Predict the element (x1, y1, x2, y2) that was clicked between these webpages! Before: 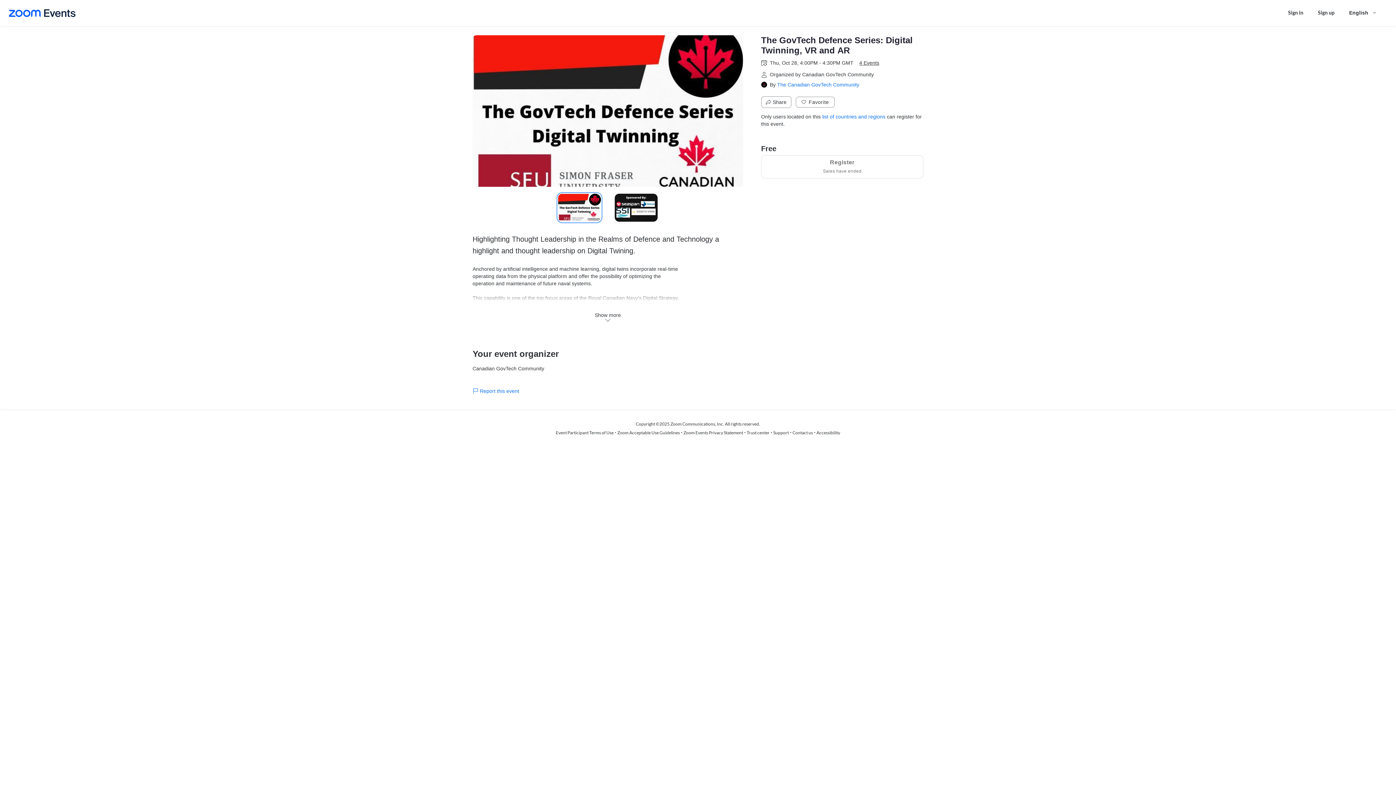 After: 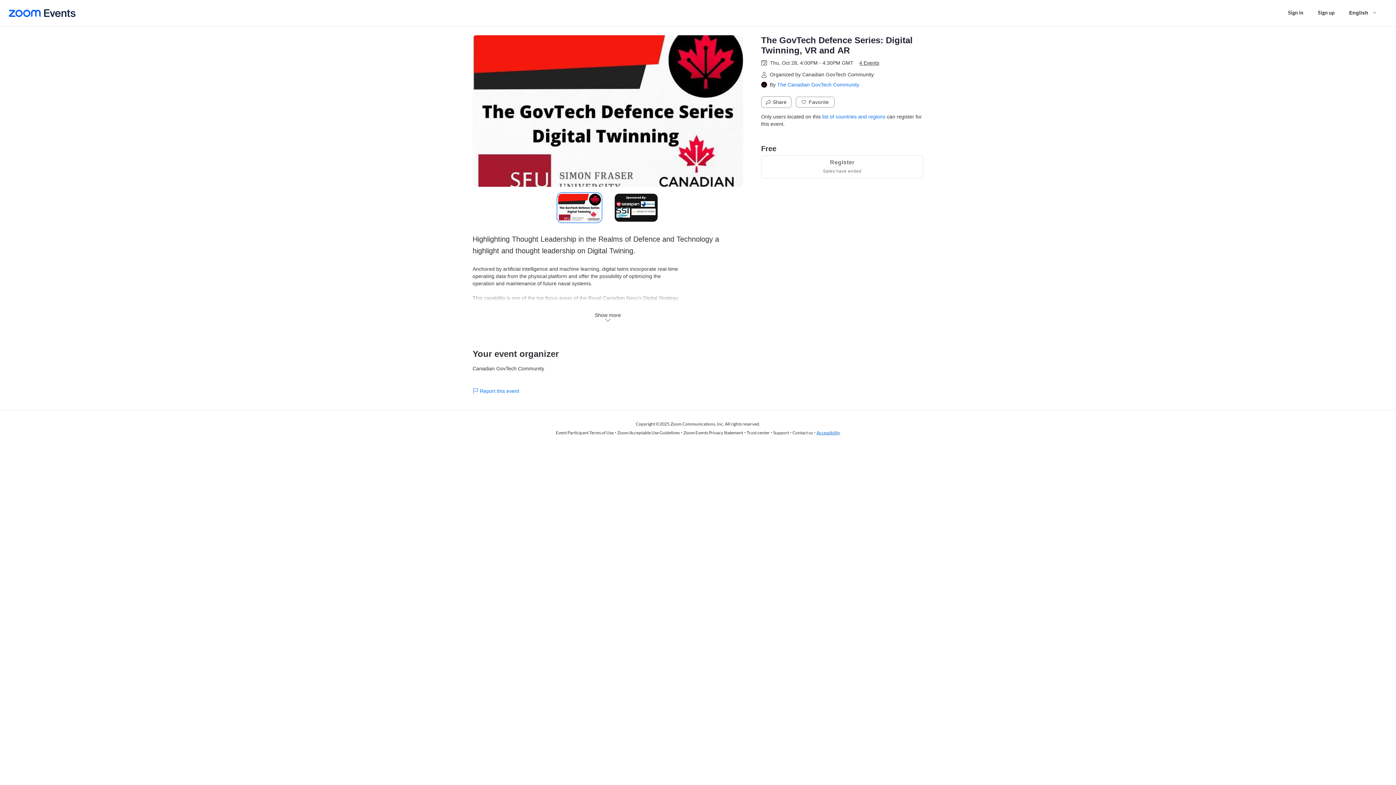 Action: label: Accessibility (opens in new tab) bbox: (816, 430, 840, 435)